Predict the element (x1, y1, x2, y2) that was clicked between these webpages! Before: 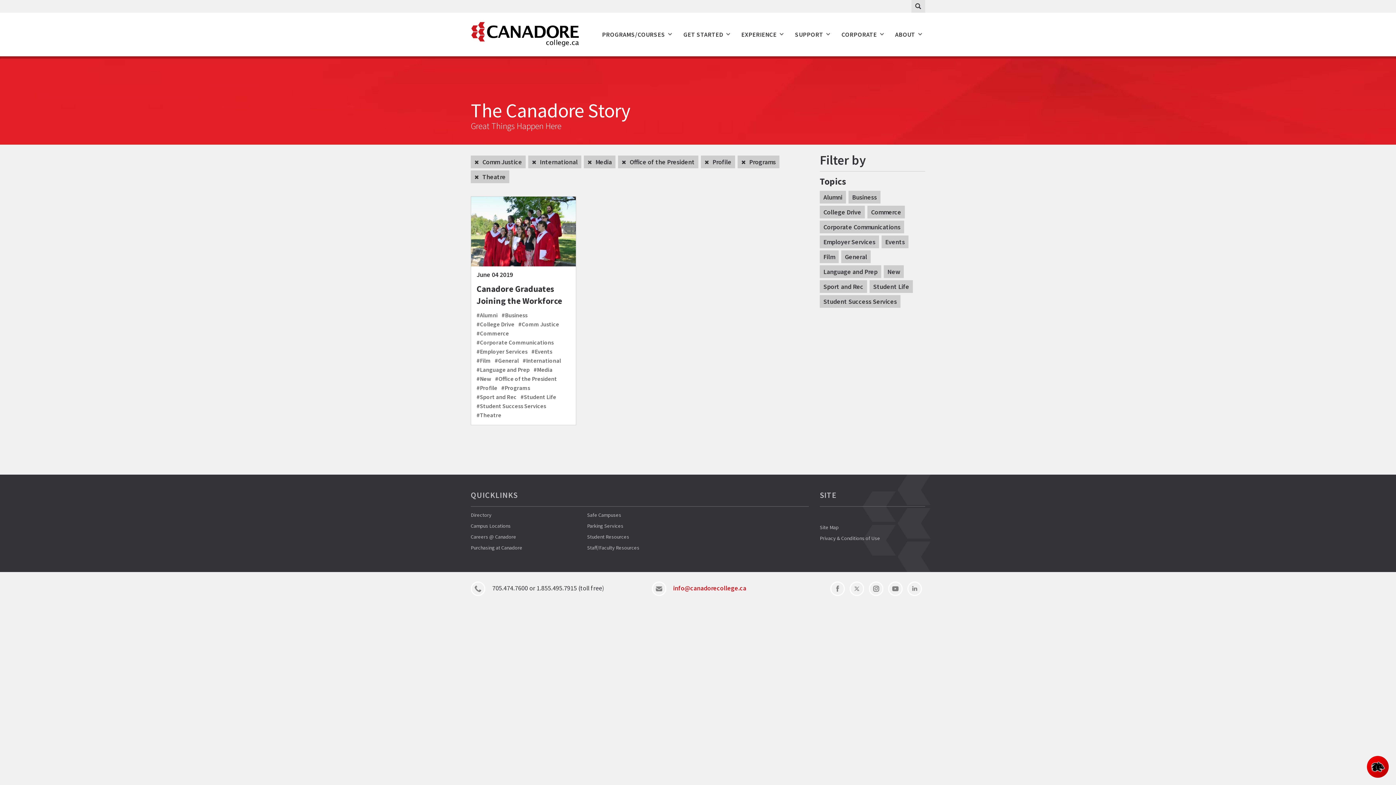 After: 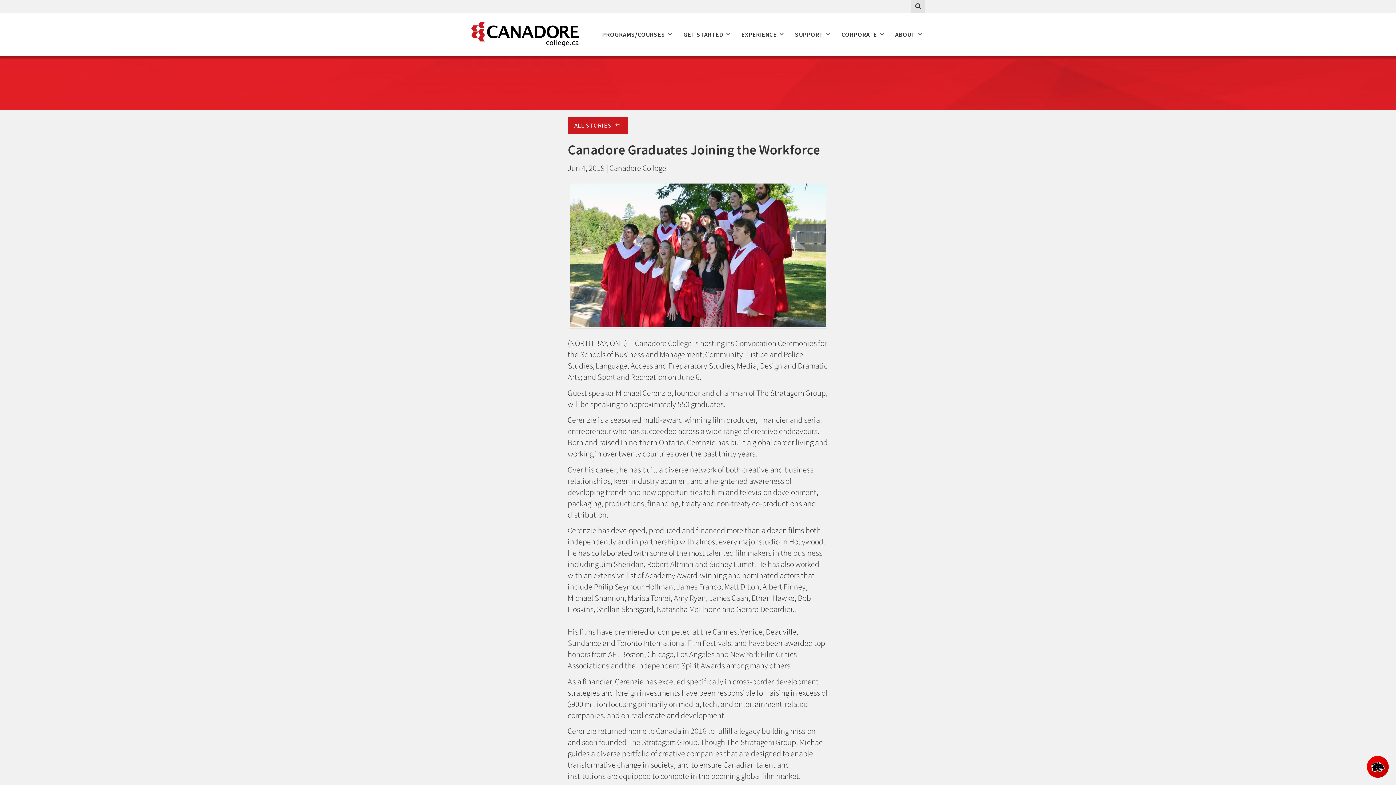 Action: bbox: (471, 196, 575, 266)